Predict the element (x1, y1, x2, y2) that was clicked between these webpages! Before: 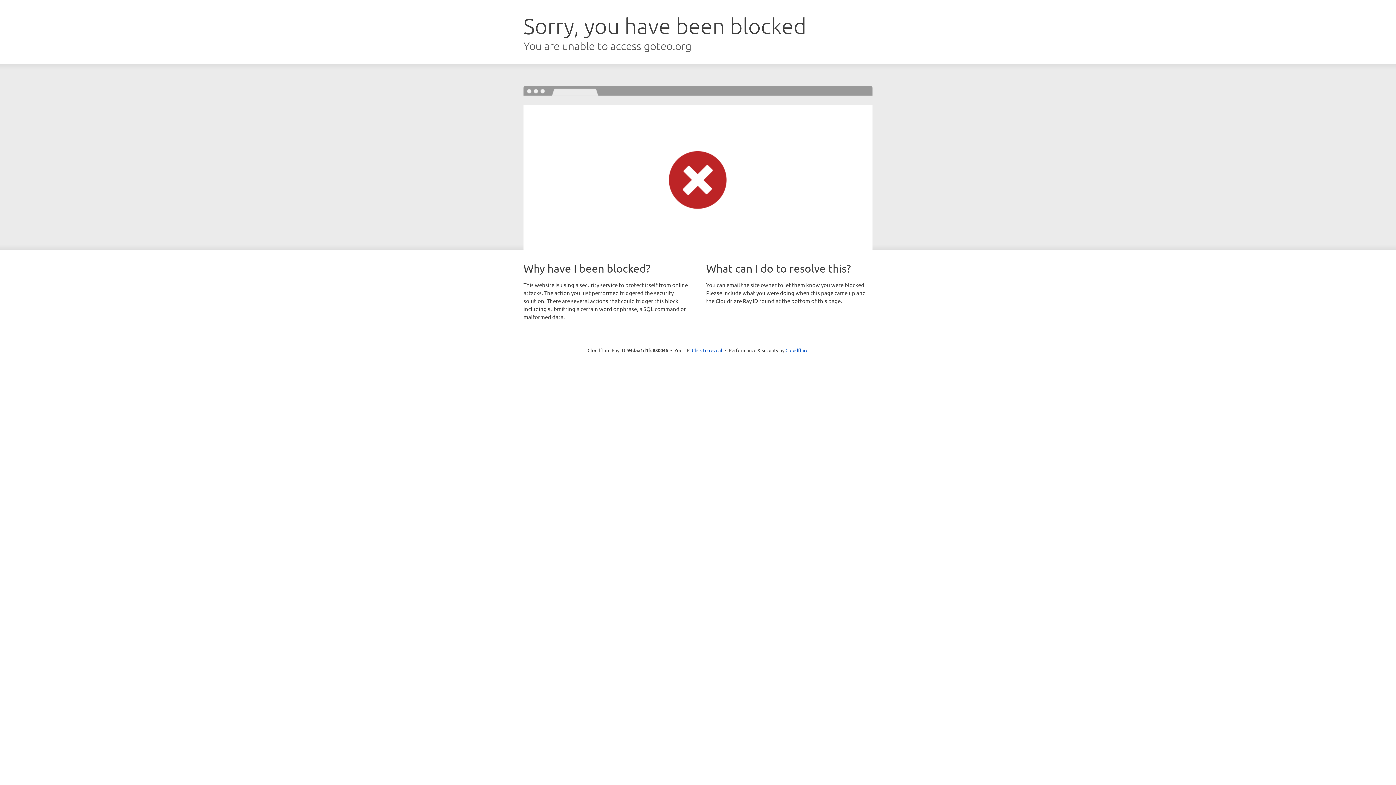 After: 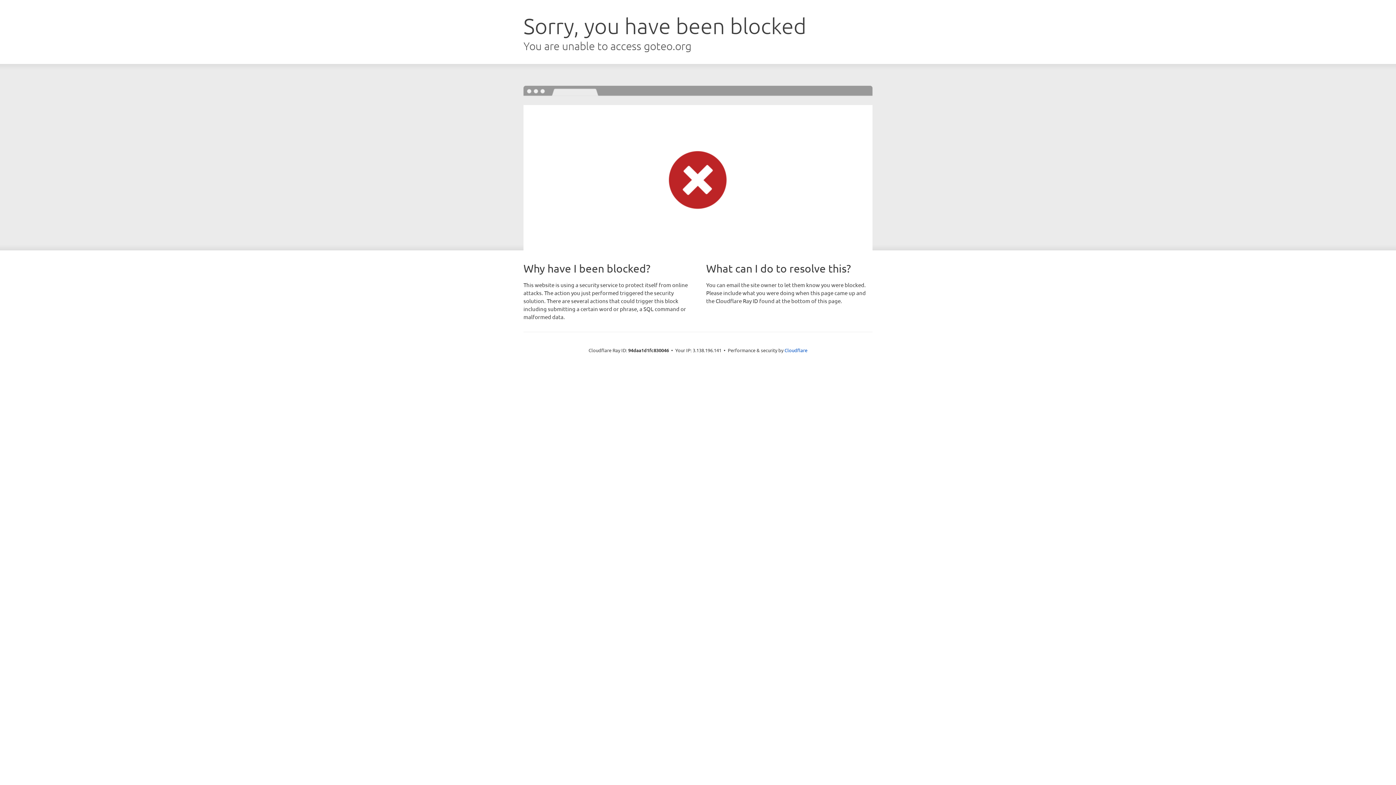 Action: label: Click to reveal bbox: (692, 346, 722, 353)